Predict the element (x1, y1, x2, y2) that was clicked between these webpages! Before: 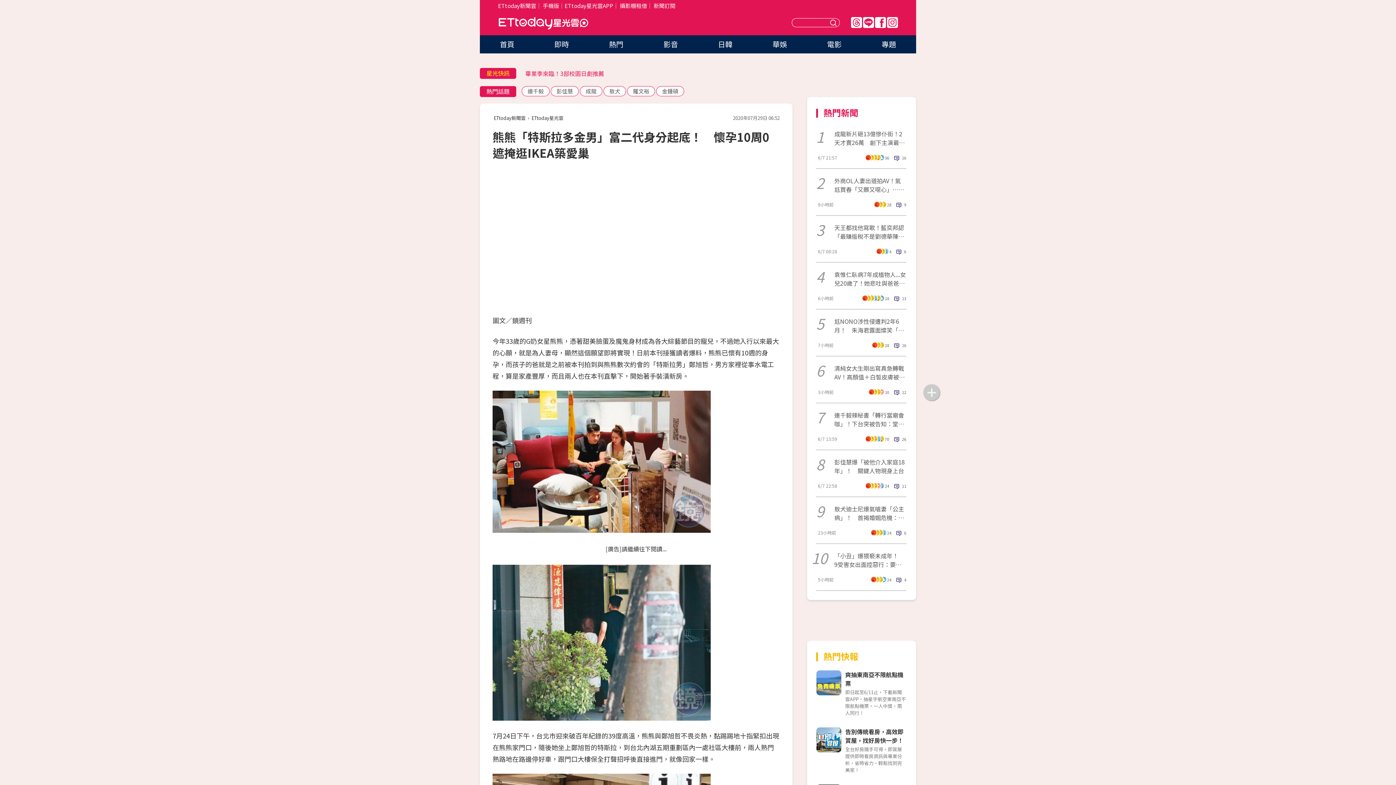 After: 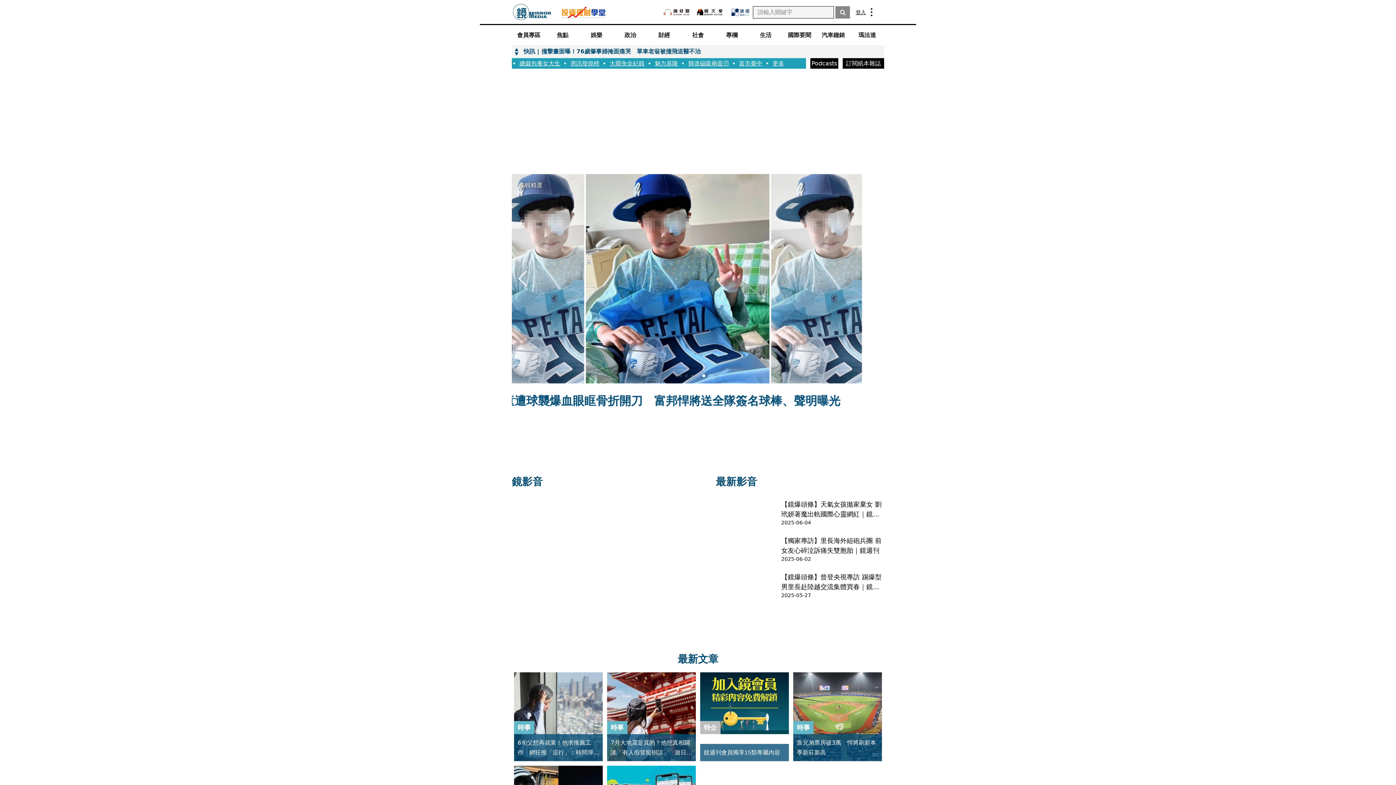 Action: bbox: (649, 348, 662, 357) label: 本刊